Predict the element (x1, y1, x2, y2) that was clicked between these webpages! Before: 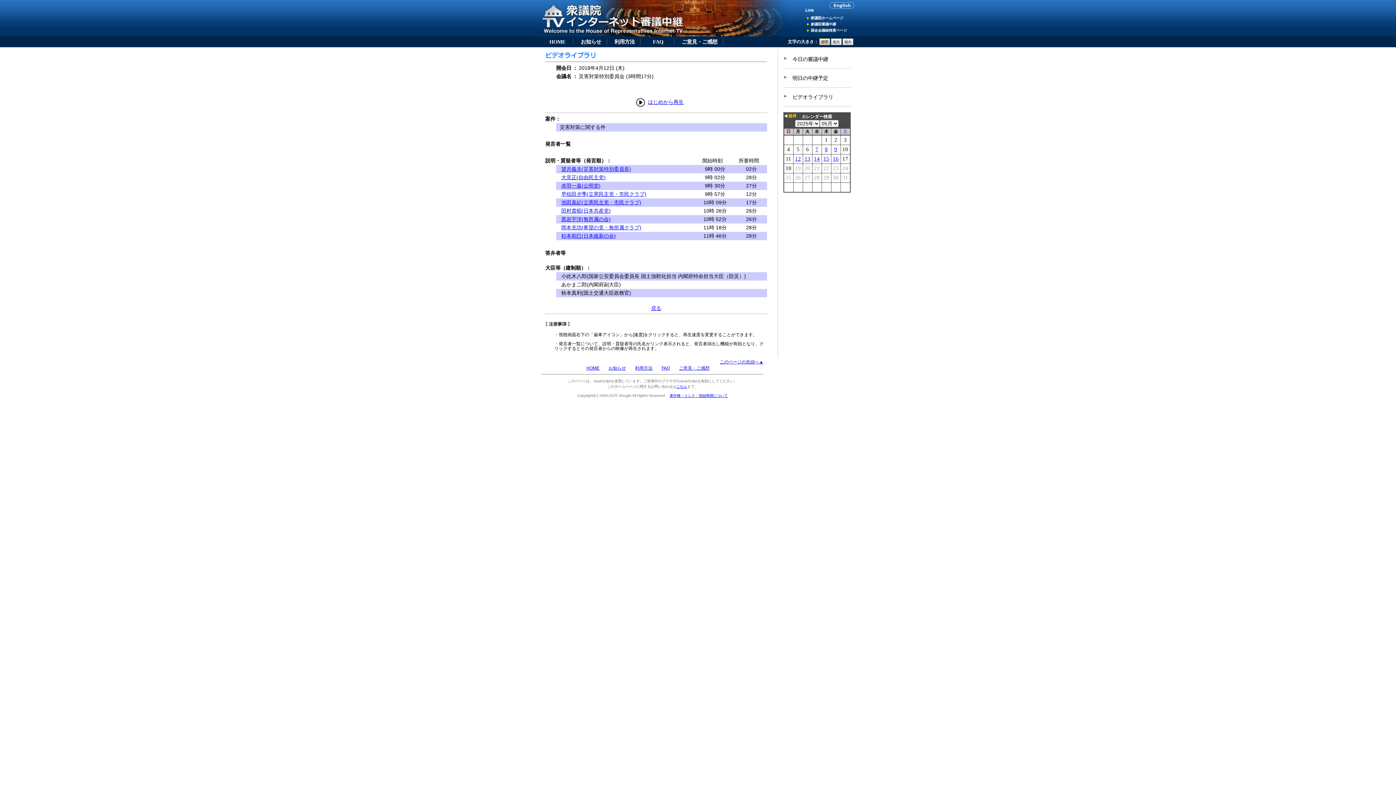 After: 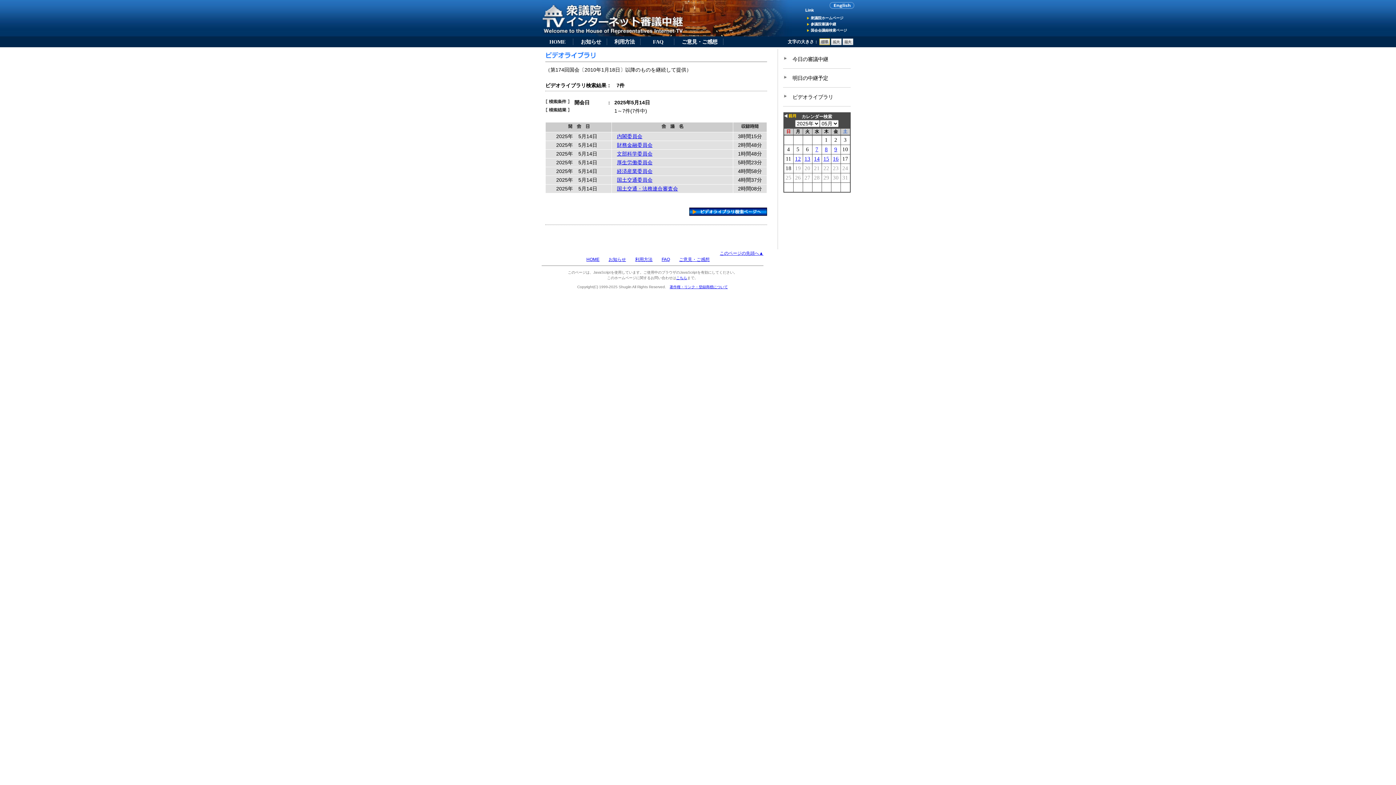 Action: bbox: (814, 156, 820, 161) label: 14